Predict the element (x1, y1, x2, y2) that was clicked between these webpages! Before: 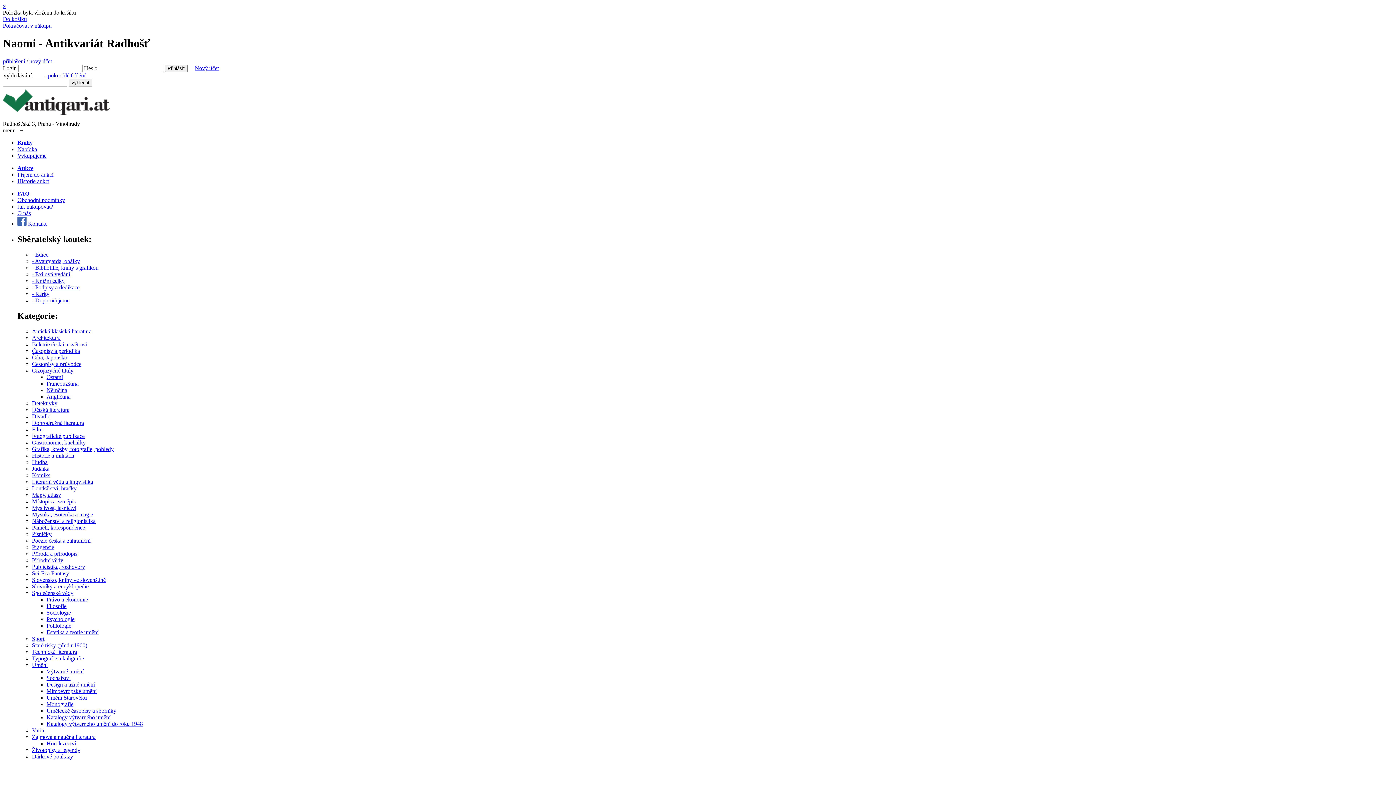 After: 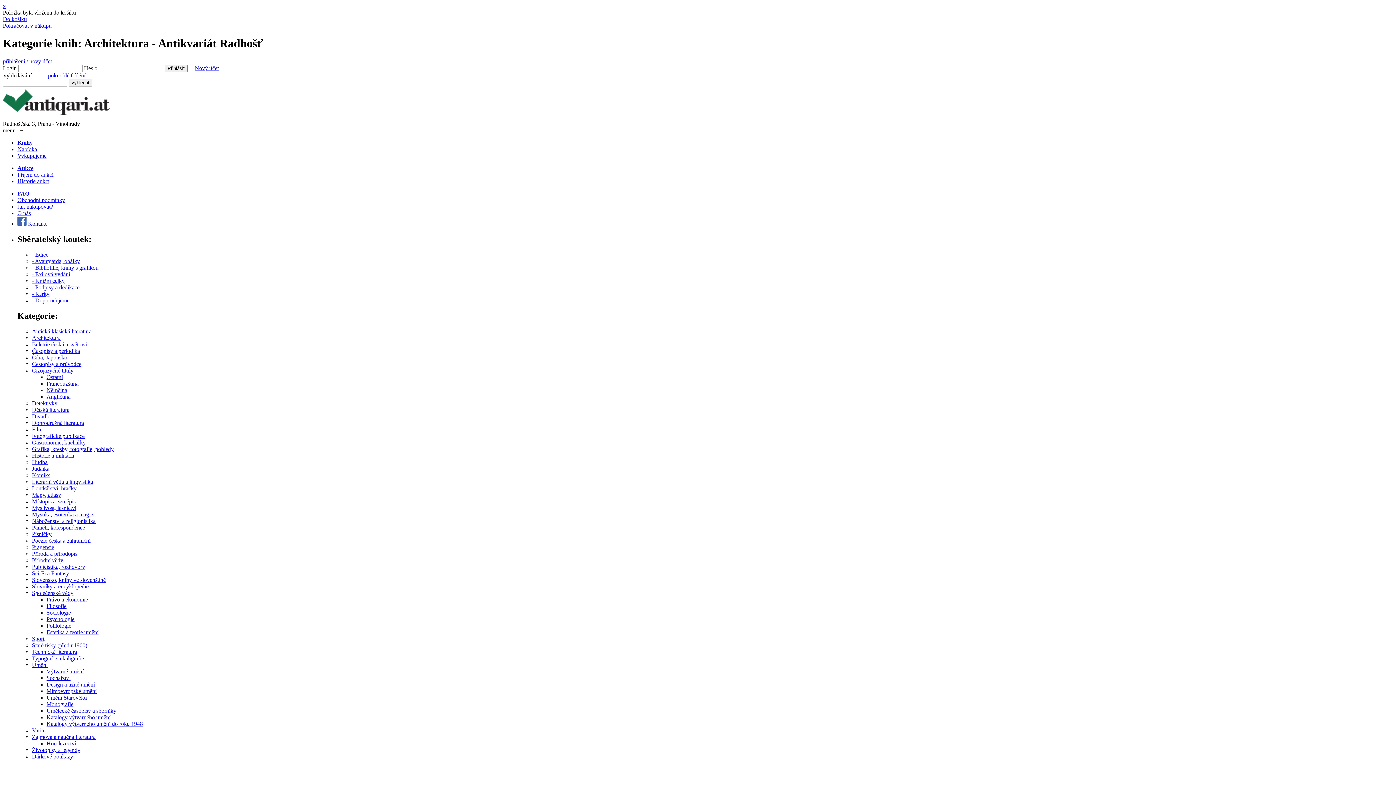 Action: bbox: (32, 334, 60, 340) label: Architektura